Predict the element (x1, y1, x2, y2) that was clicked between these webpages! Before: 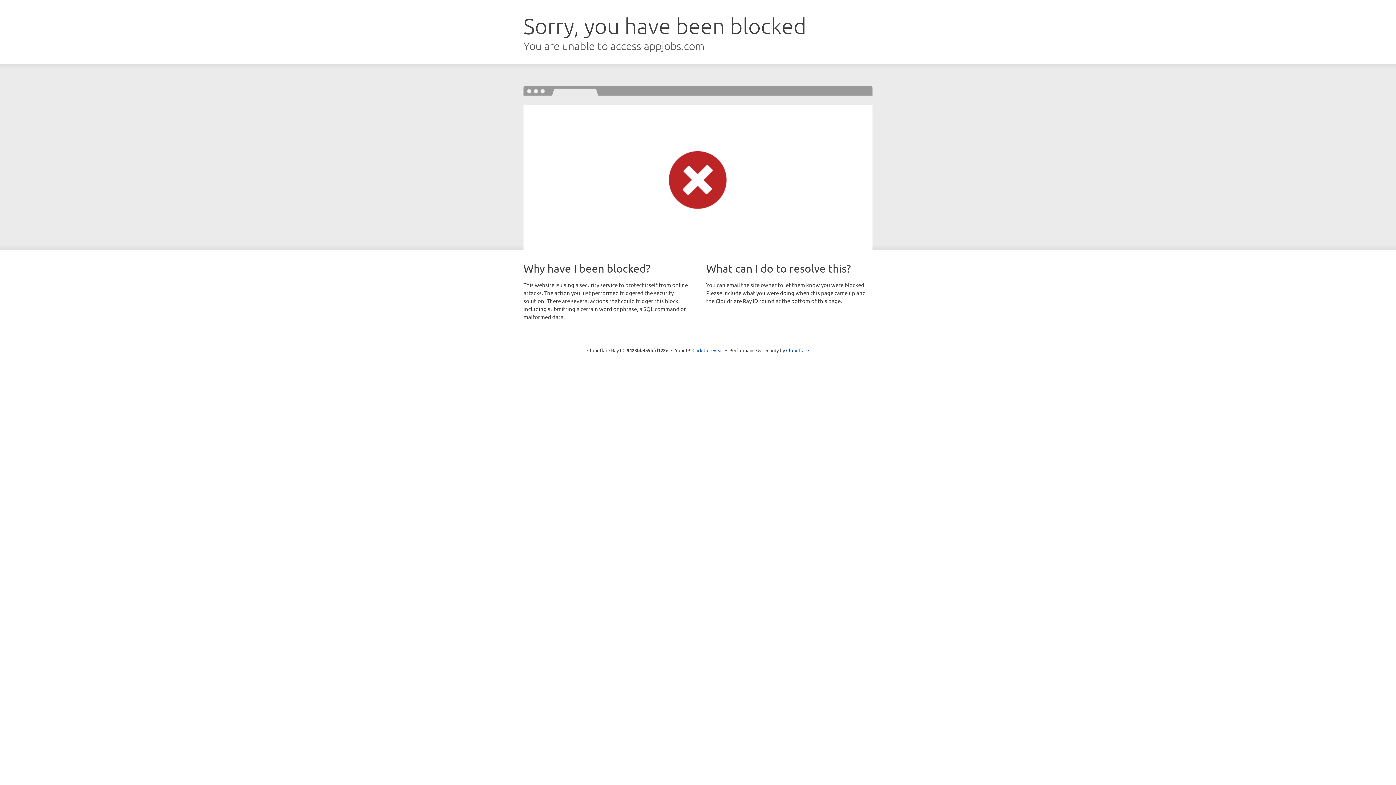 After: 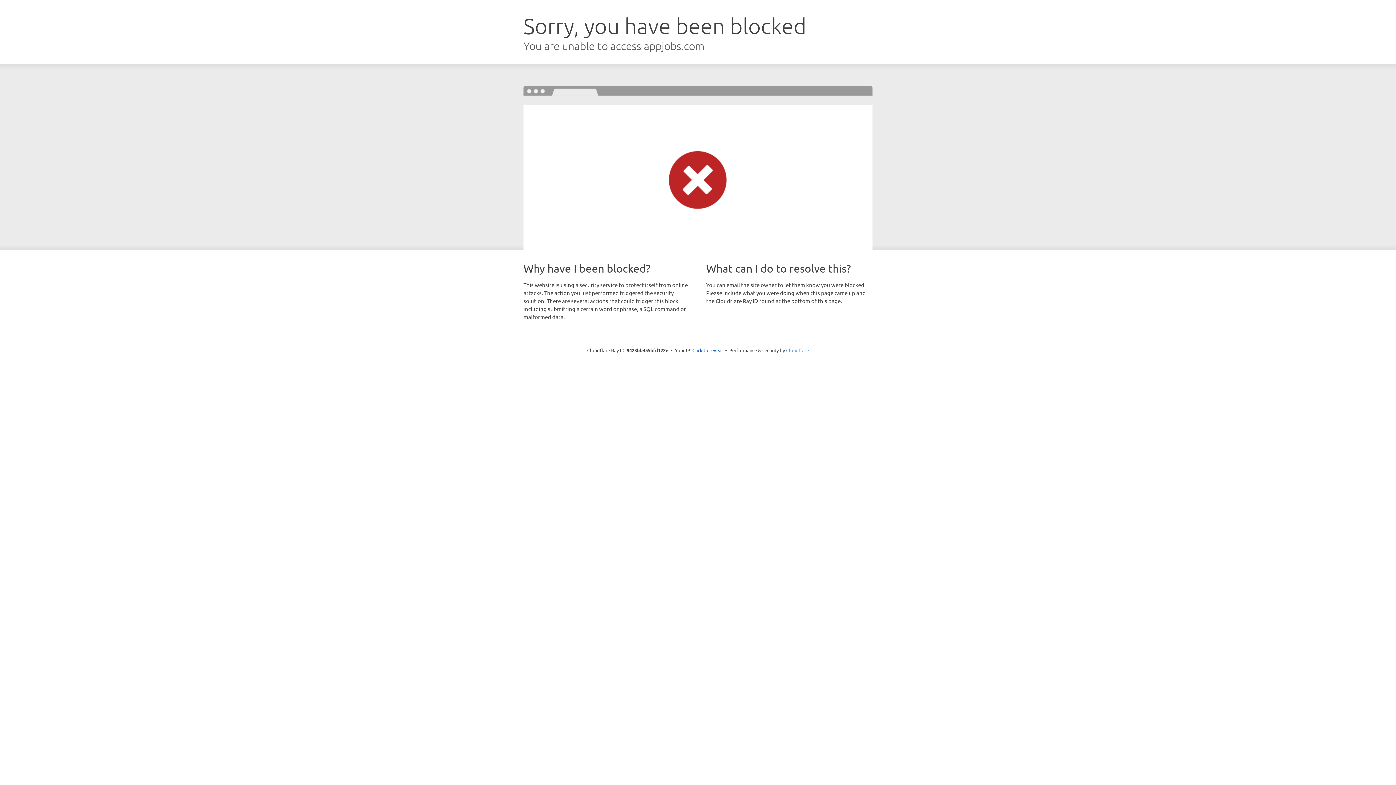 Action: bbox: (786, 347, 809, 353) label: Cloudflare